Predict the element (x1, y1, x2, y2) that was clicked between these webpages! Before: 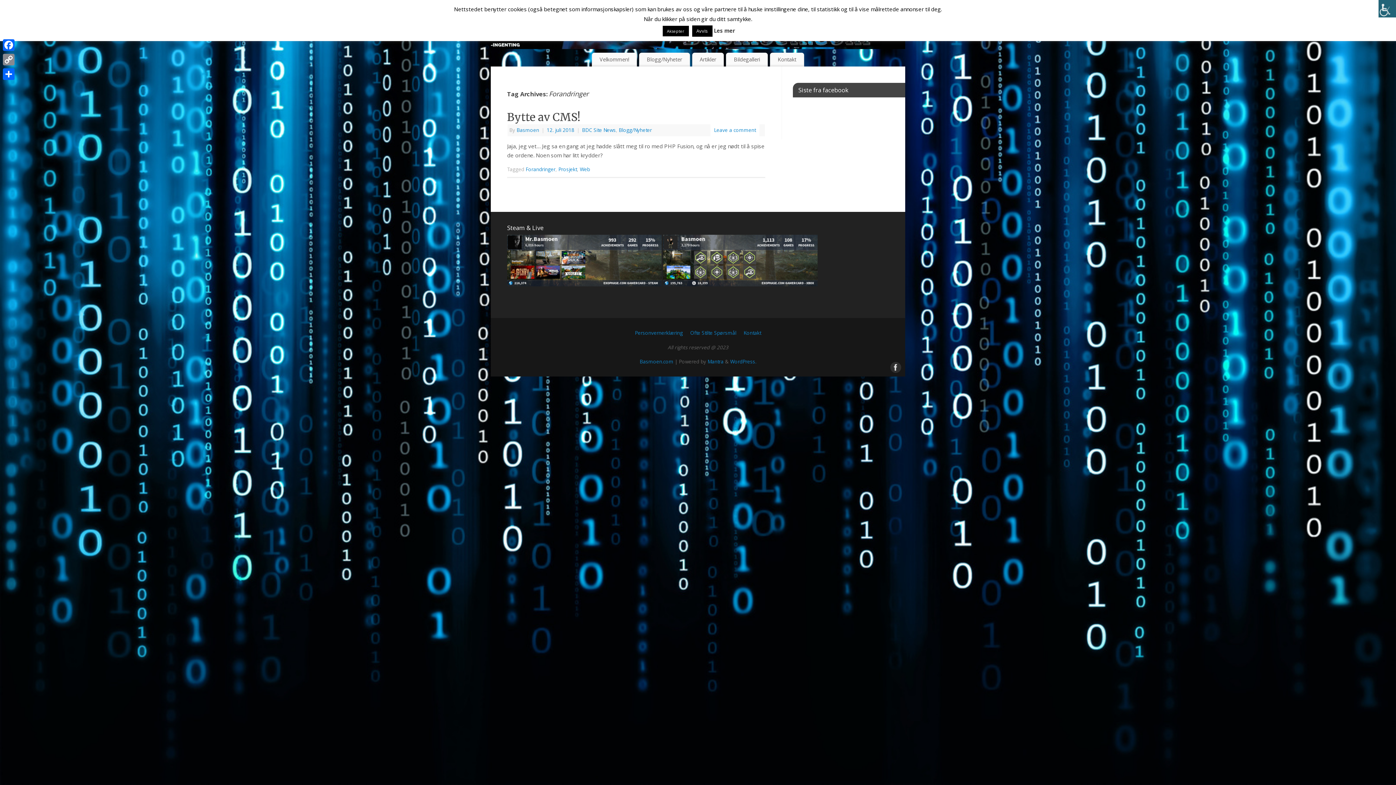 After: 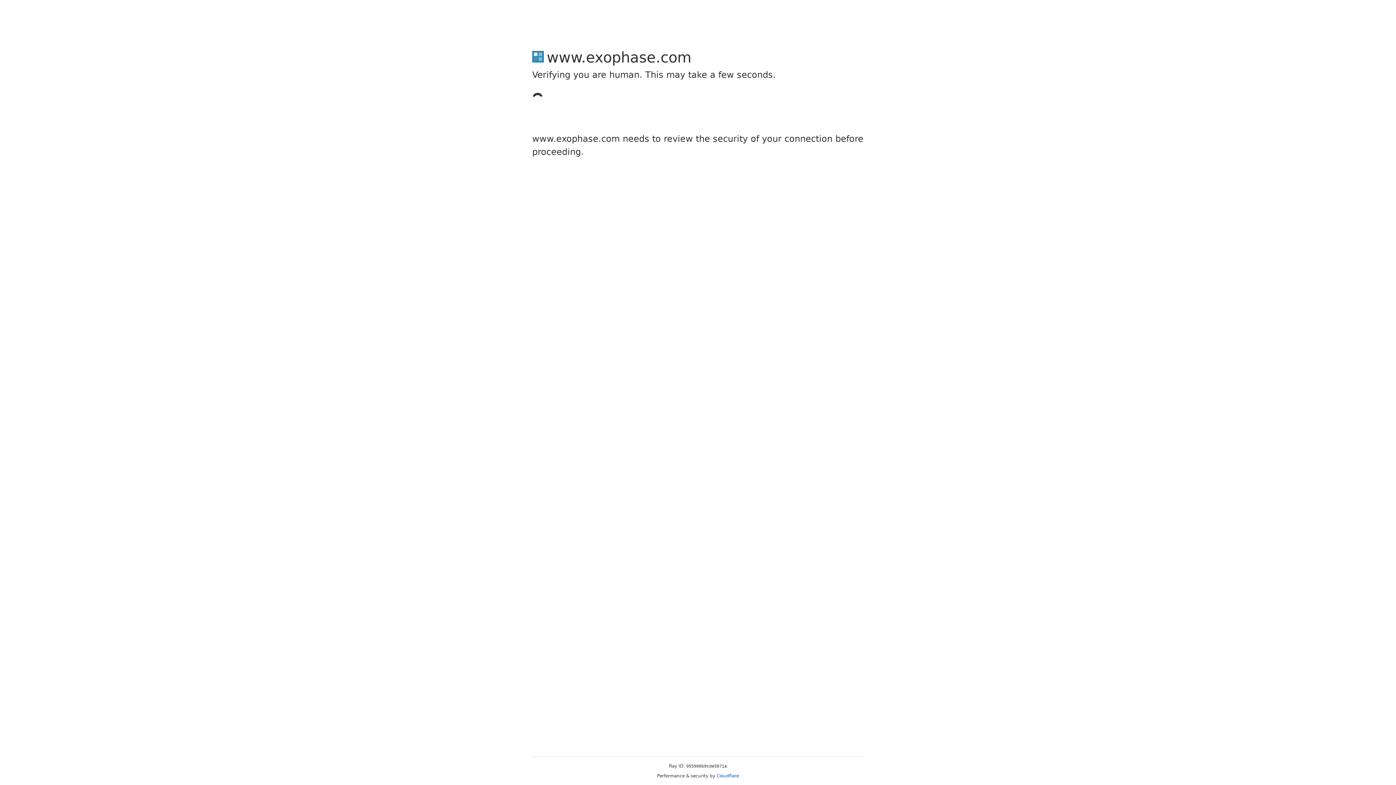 Action: bbox: (507, 280, 661, 288)